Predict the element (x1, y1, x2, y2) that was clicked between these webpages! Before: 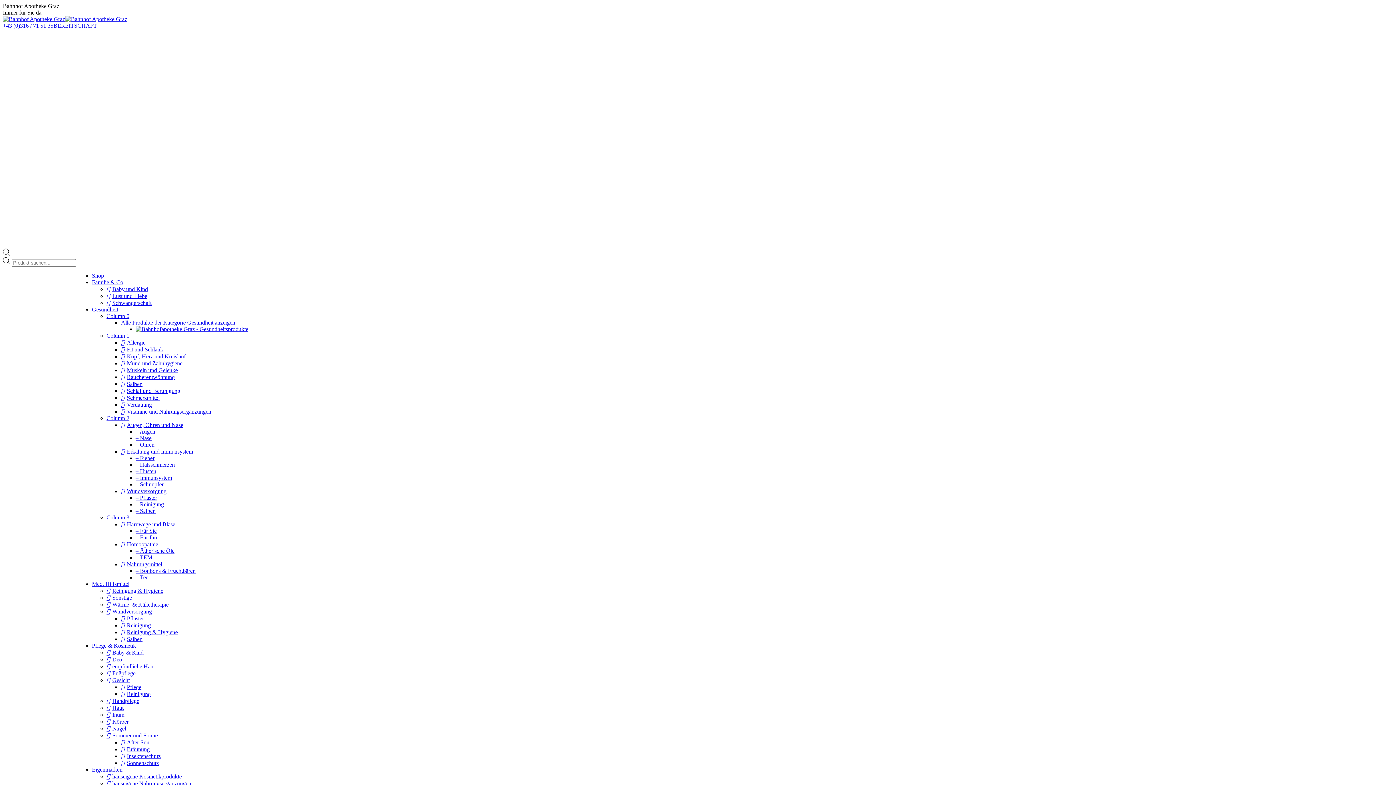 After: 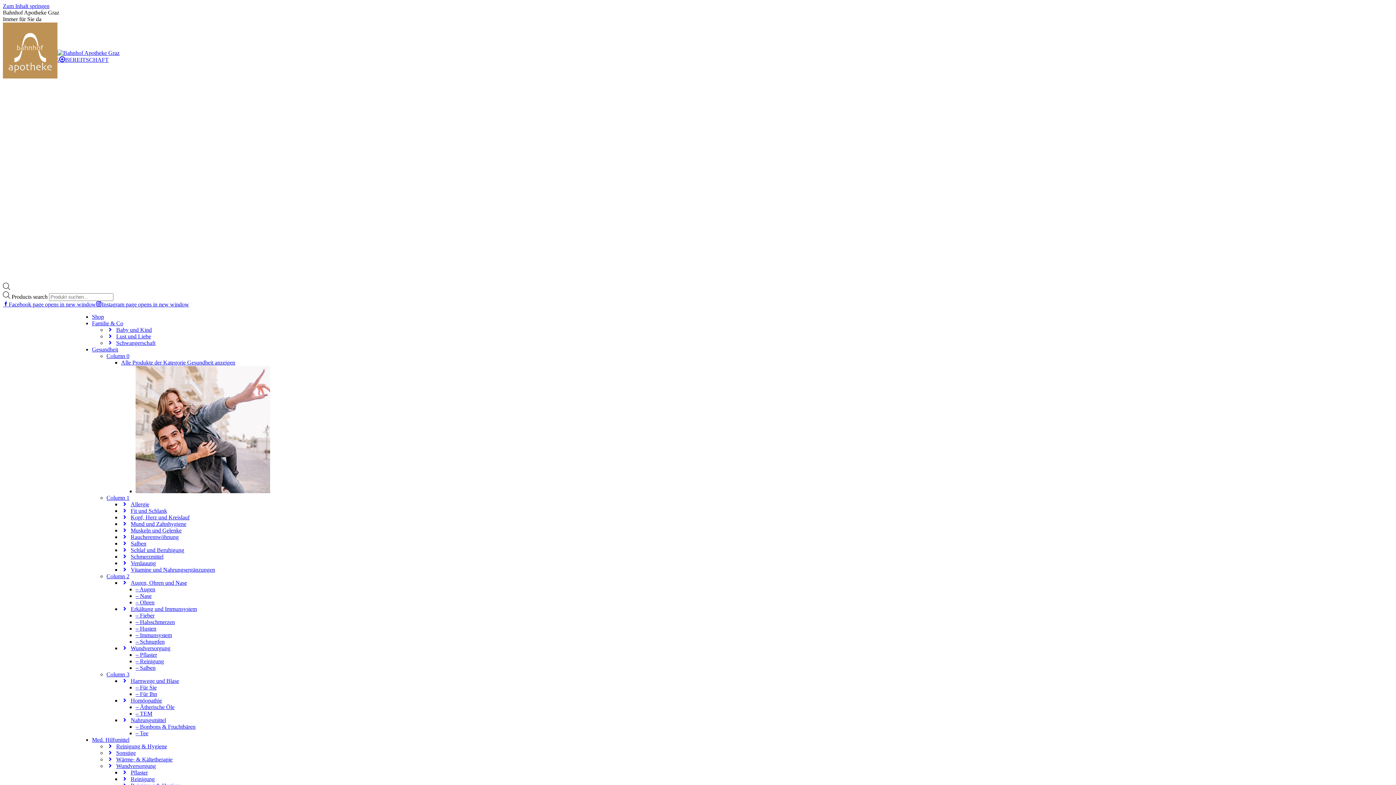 Action: bbox: (106, 587, 163, 594) label: Reinigung & Hygiene